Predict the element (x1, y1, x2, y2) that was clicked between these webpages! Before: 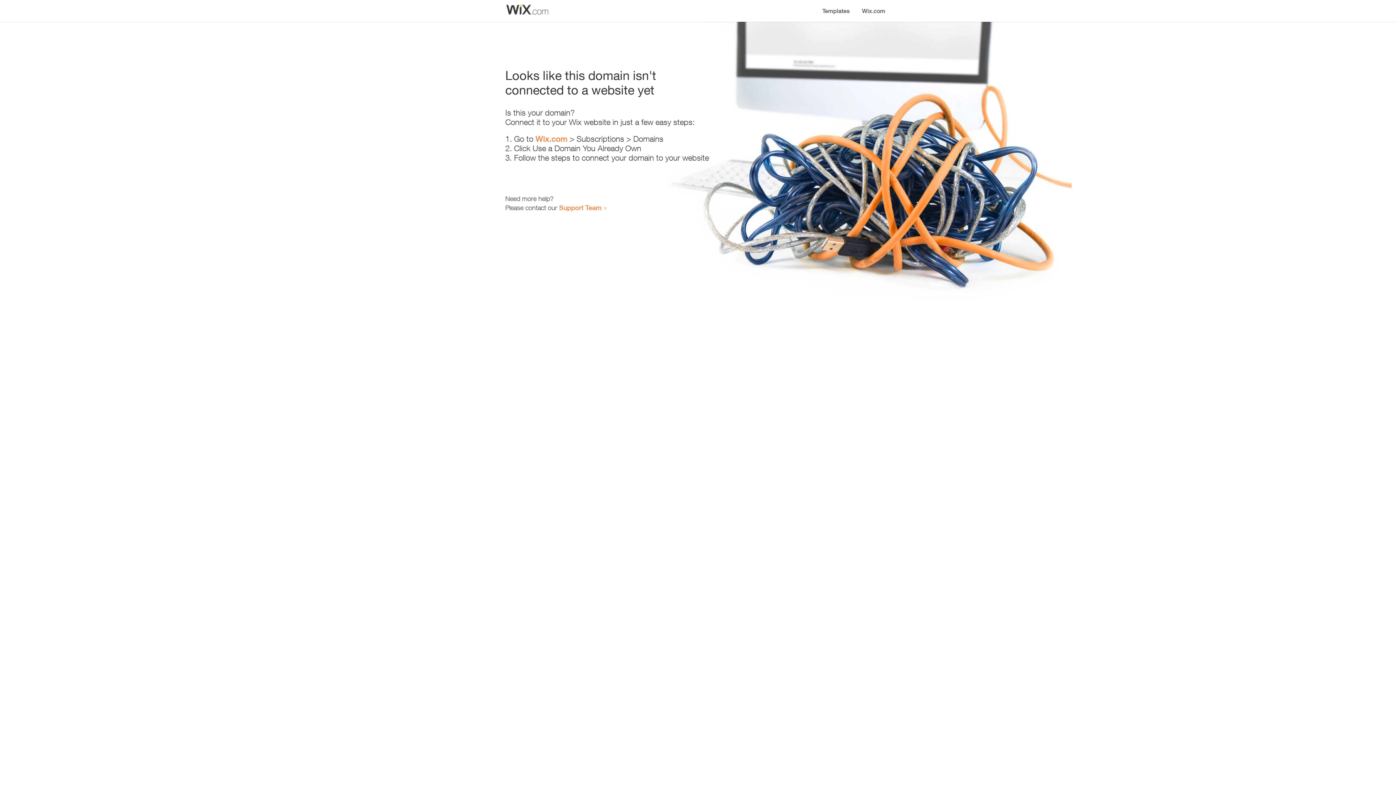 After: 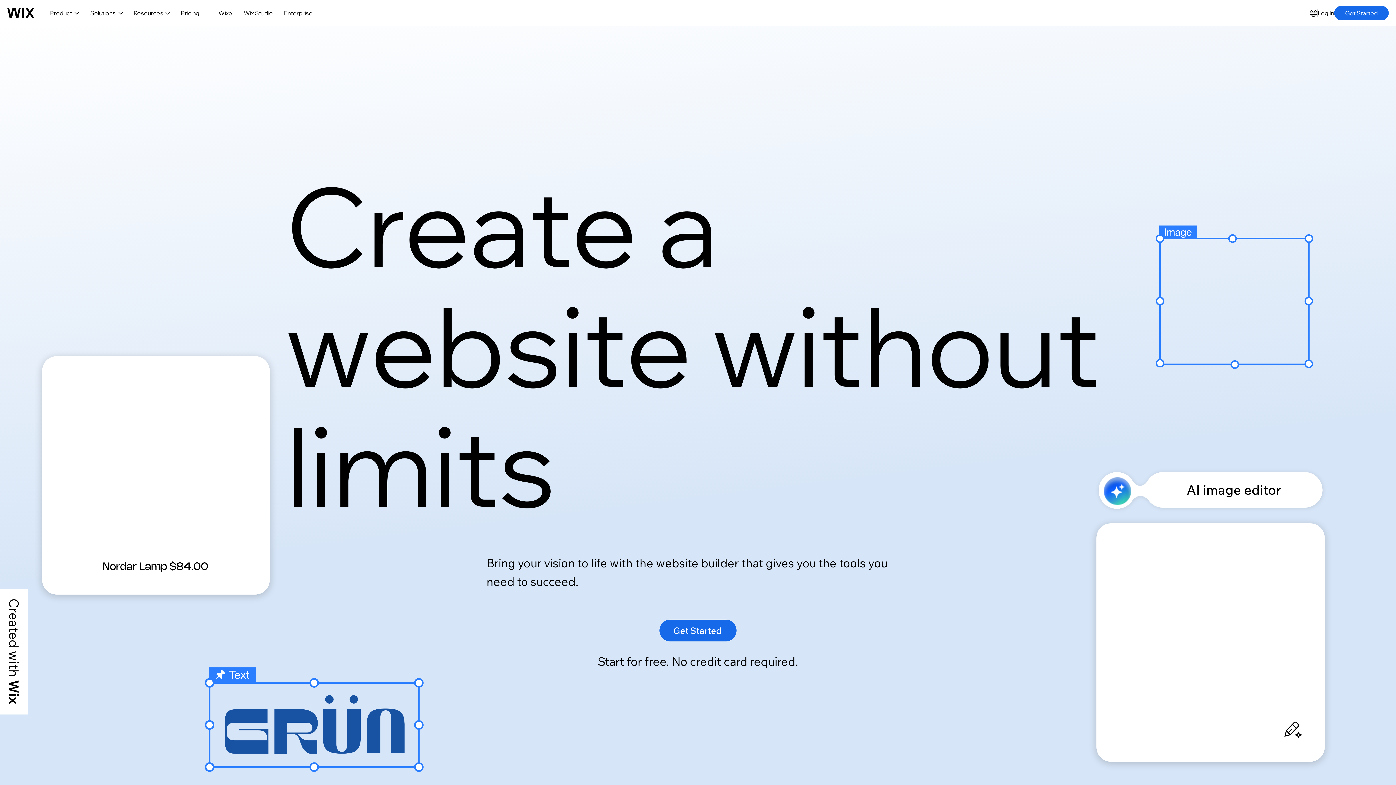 Action: label: Wix.com bbox: (535, 134, 567, 143)